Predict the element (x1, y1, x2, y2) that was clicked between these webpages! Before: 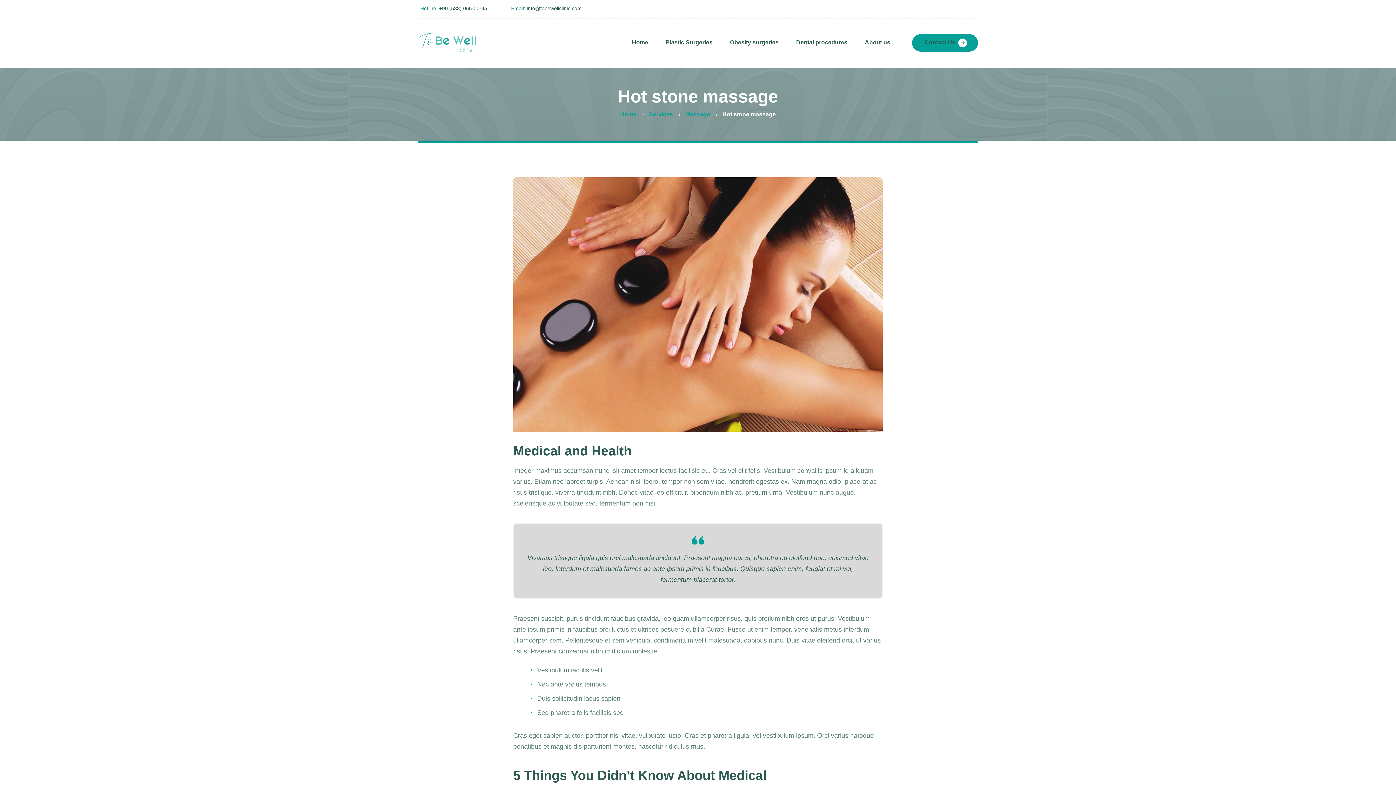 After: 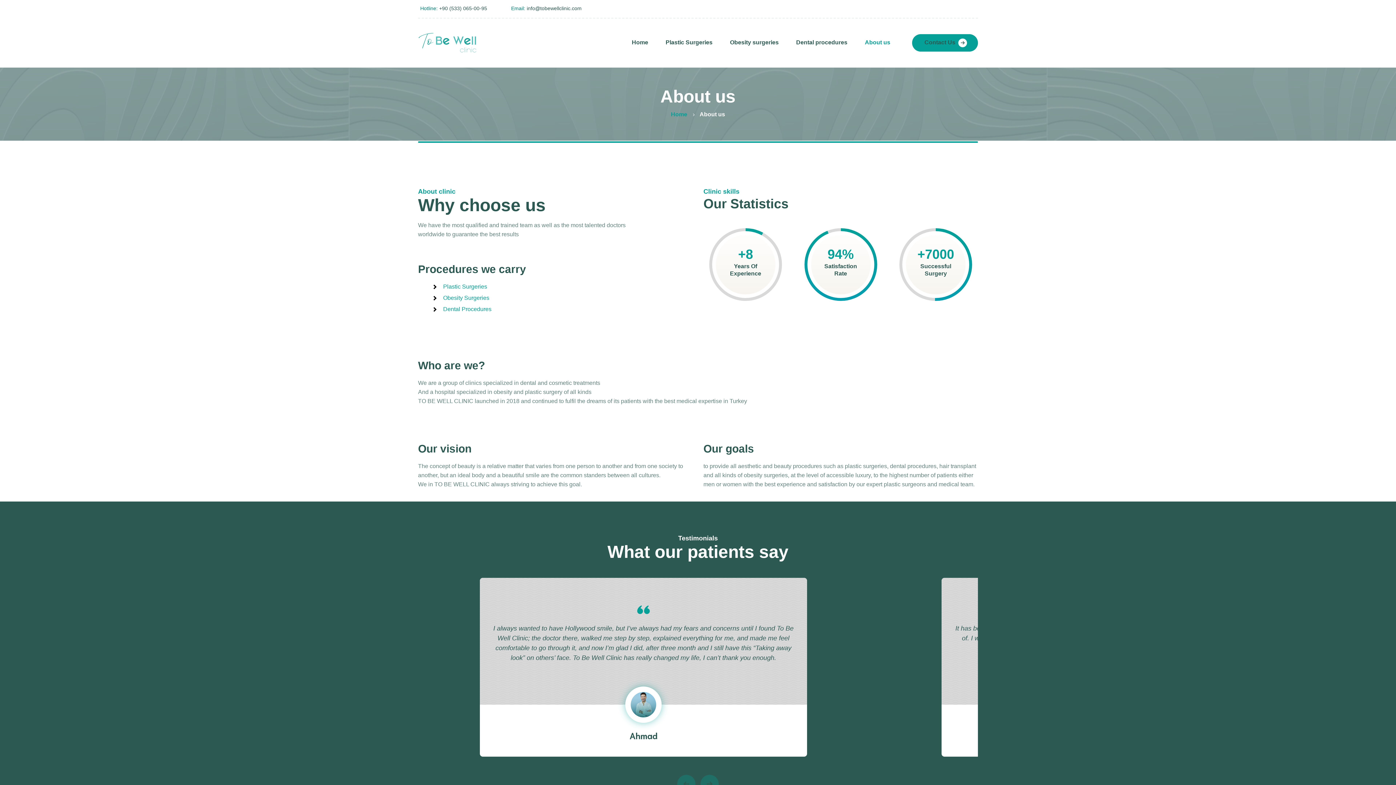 Action: bbox: (856, 37, 890, 50) label: About us